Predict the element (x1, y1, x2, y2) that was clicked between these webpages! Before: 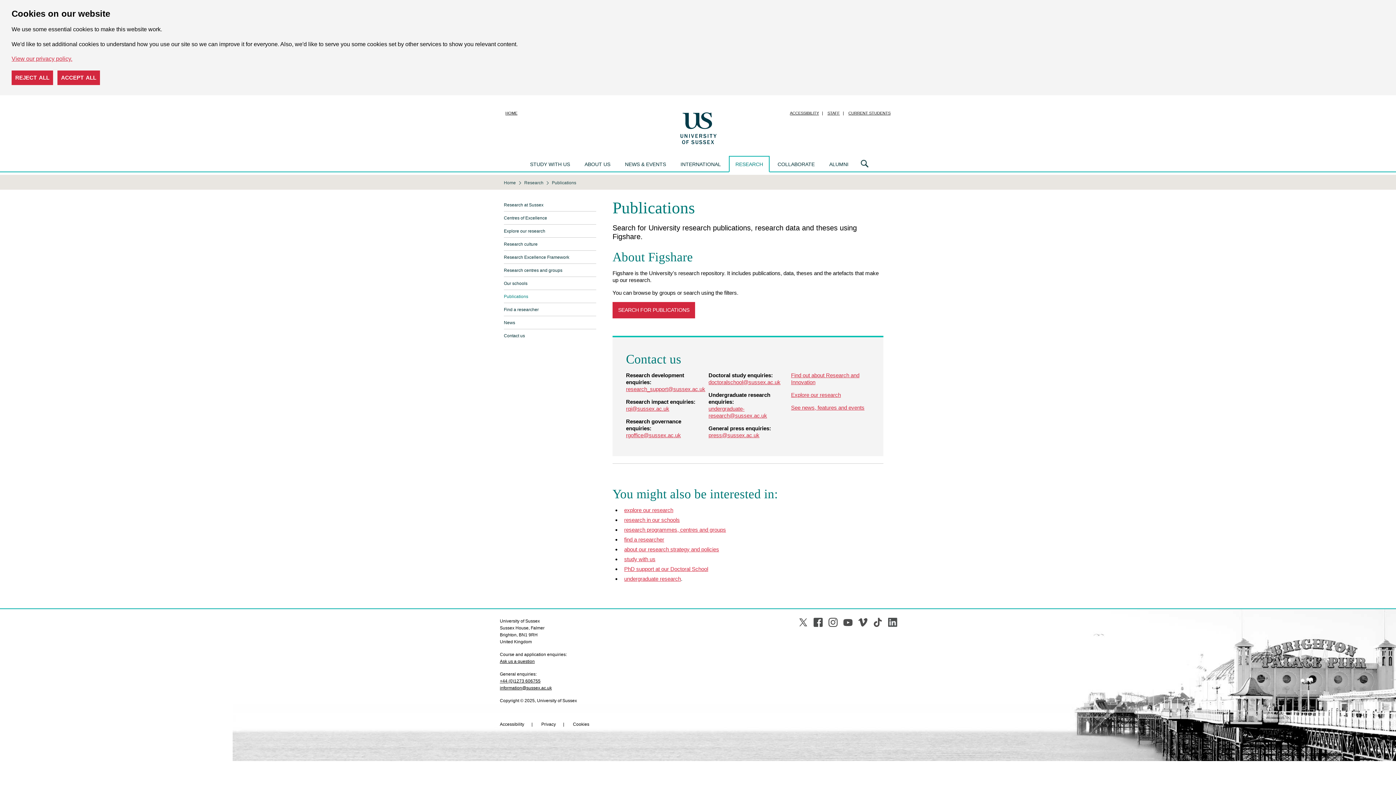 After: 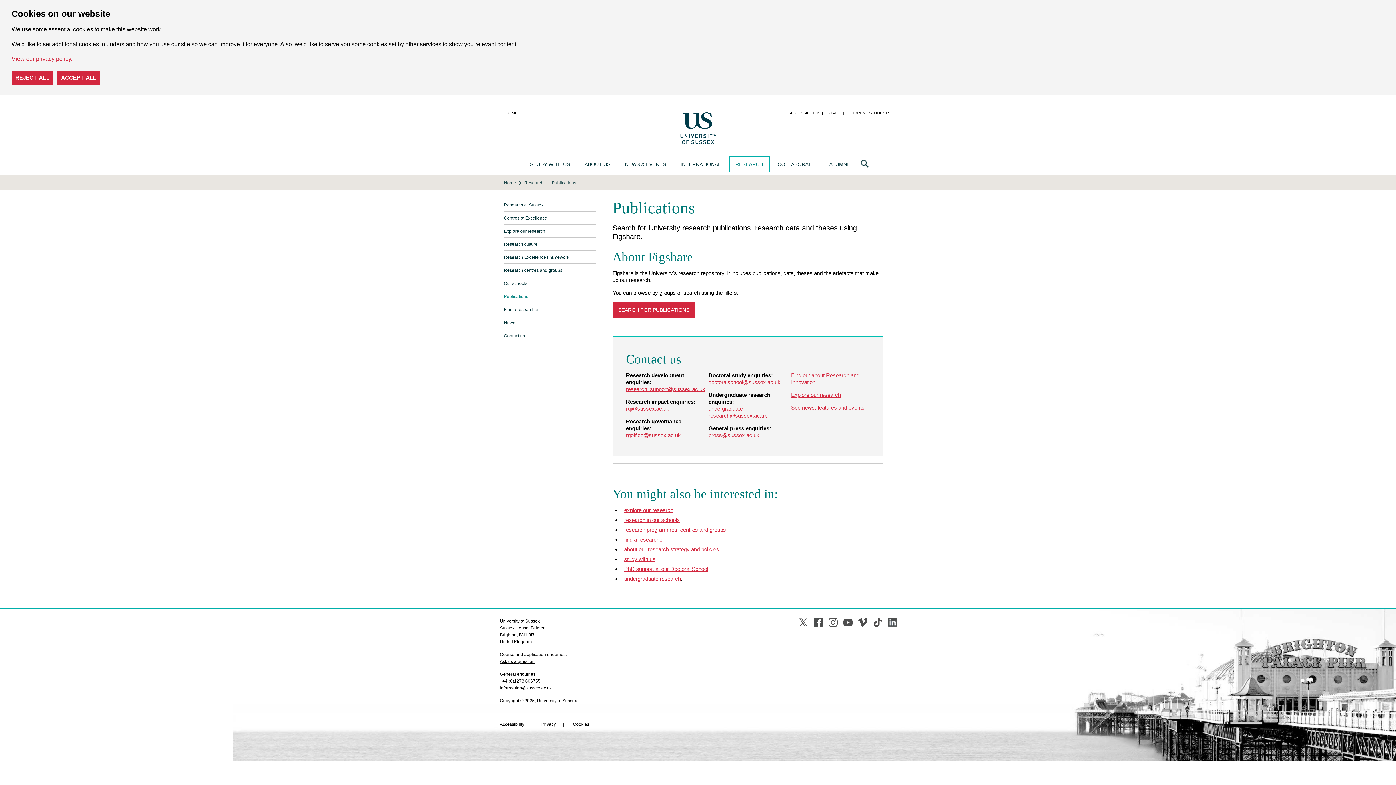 Action: bbox: (626, 386, 705, 392) label: research_support@sussex.ac.uk